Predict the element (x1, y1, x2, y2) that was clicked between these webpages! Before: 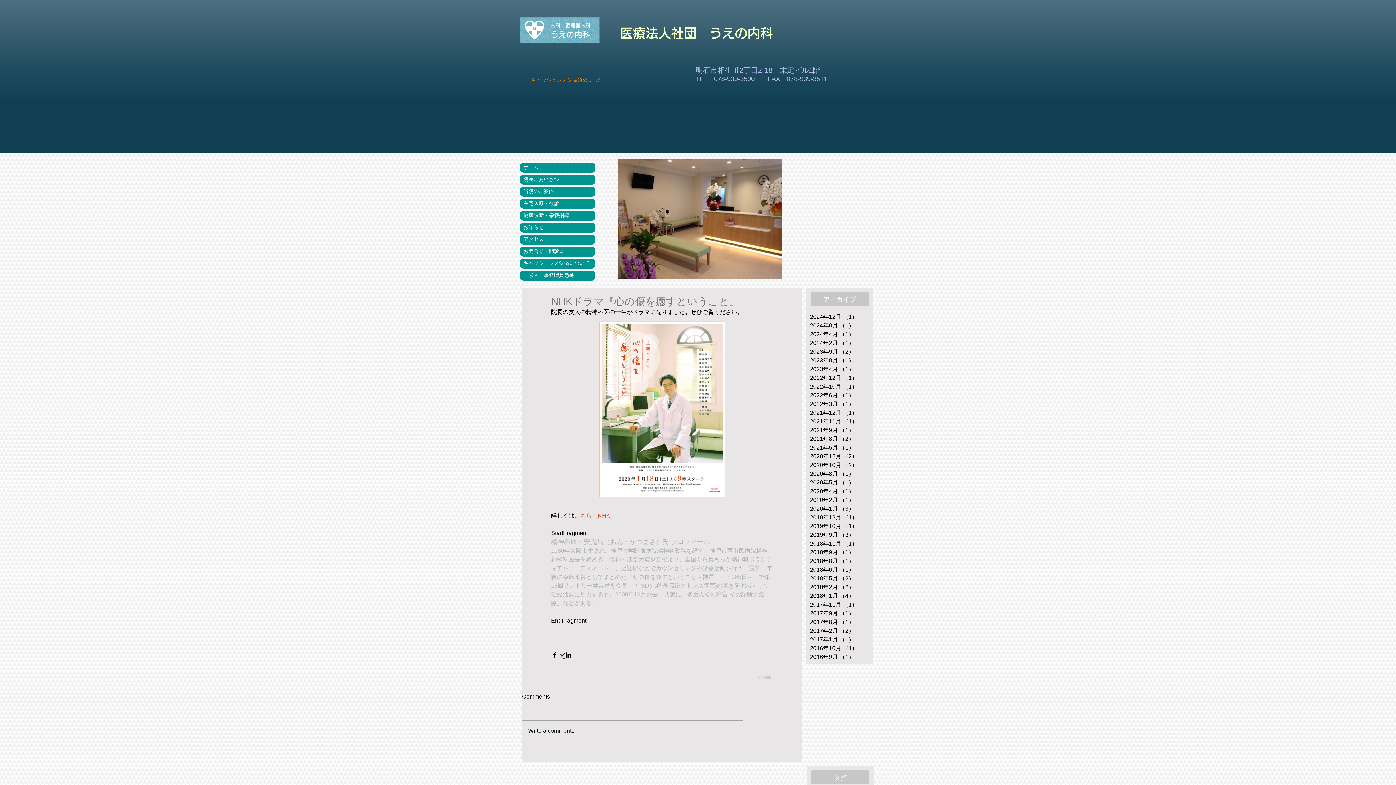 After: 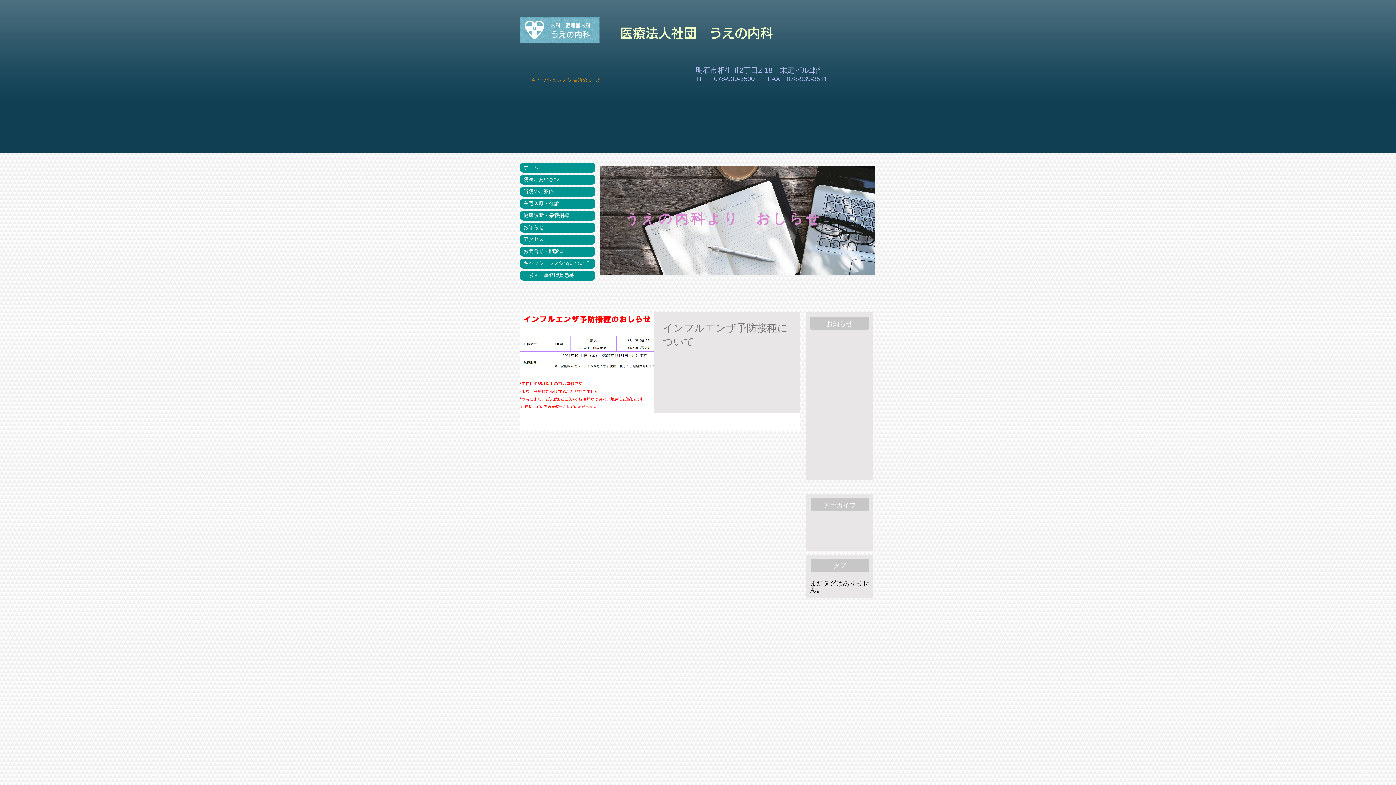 Action: label: 2021年9月 （1）
1件の記事 bbox: (810, 426, 870, 434)